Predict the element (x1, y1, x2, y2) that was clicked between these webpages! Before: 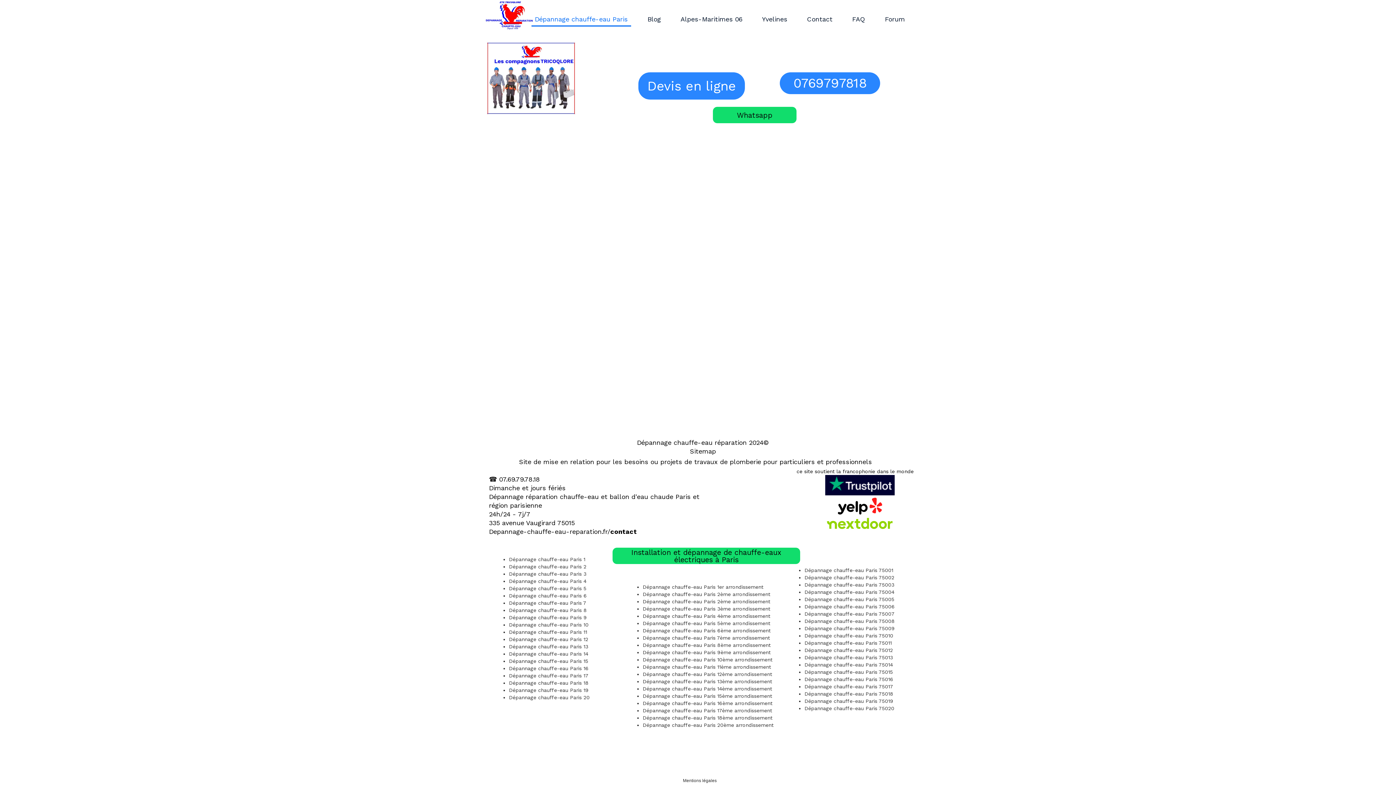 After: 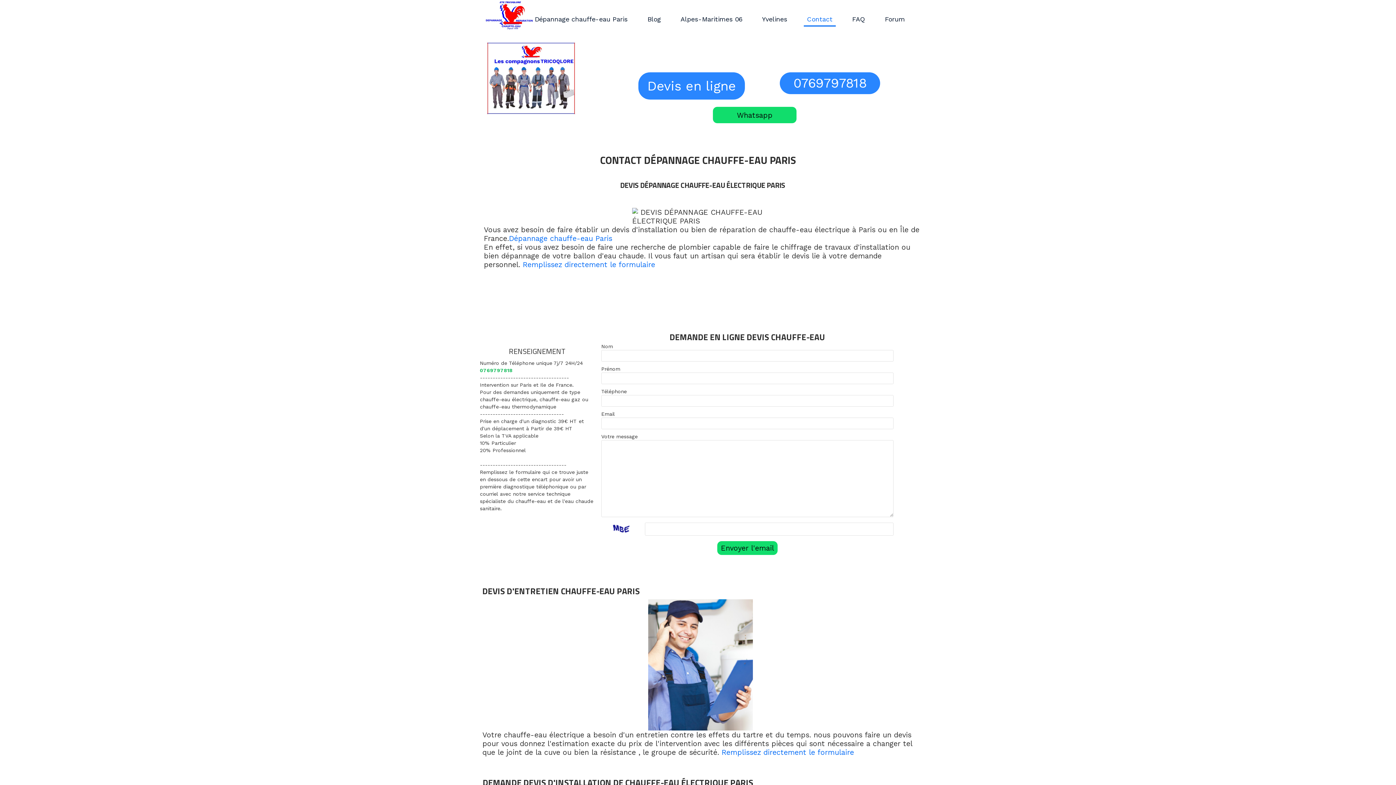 Action: bbox: (804, 12, 836, 26) label: Contact